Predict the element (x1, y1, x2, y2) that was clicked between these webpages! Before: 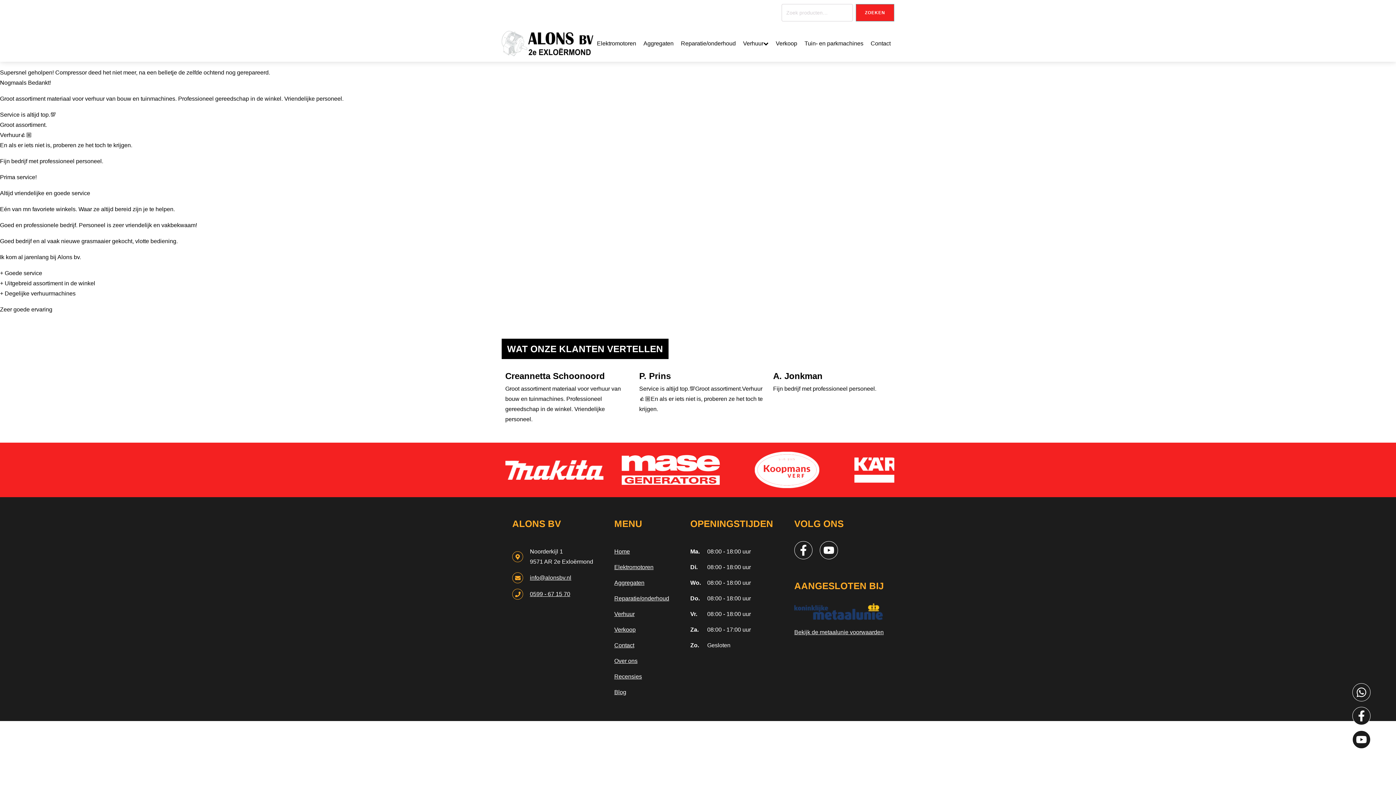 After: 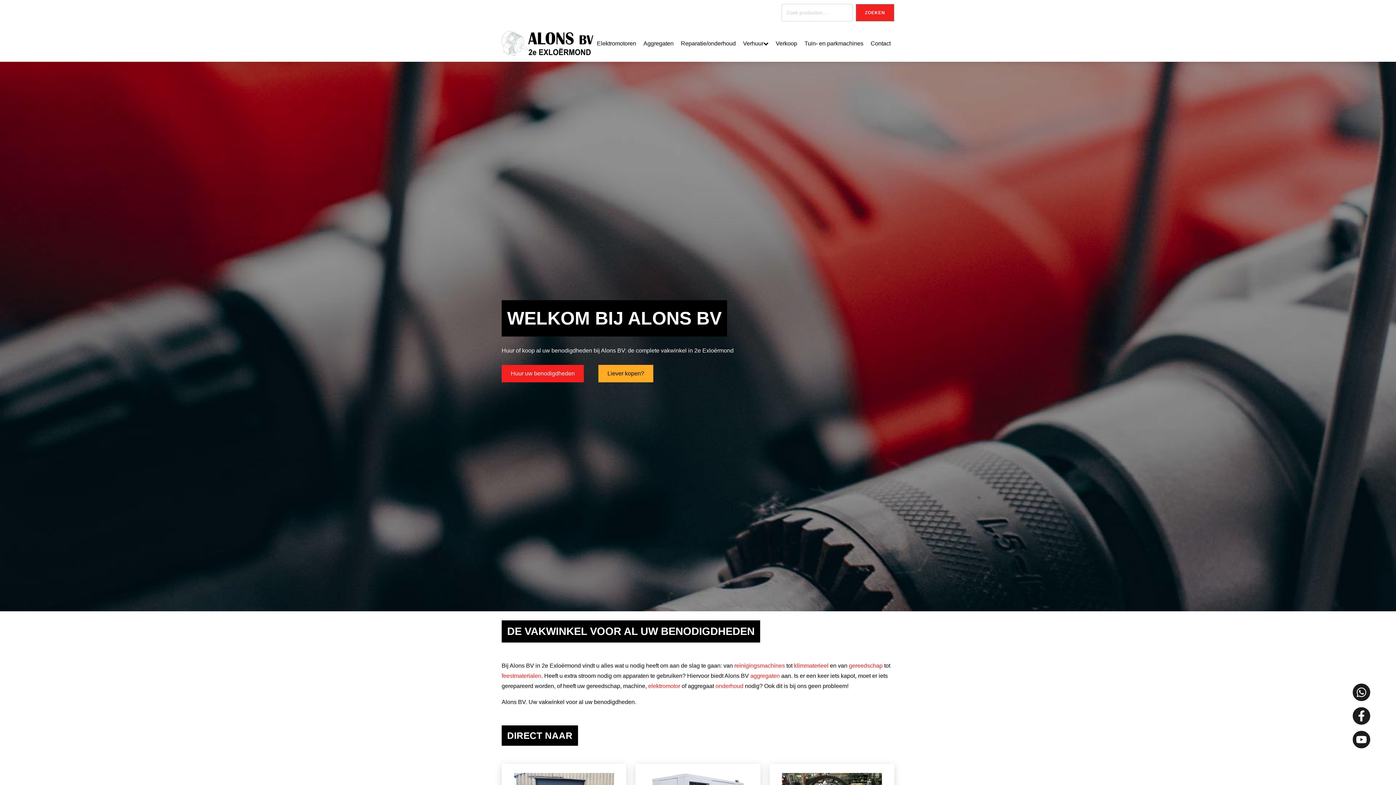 Action: bbox: (614, 546, 669, 562) label: Home